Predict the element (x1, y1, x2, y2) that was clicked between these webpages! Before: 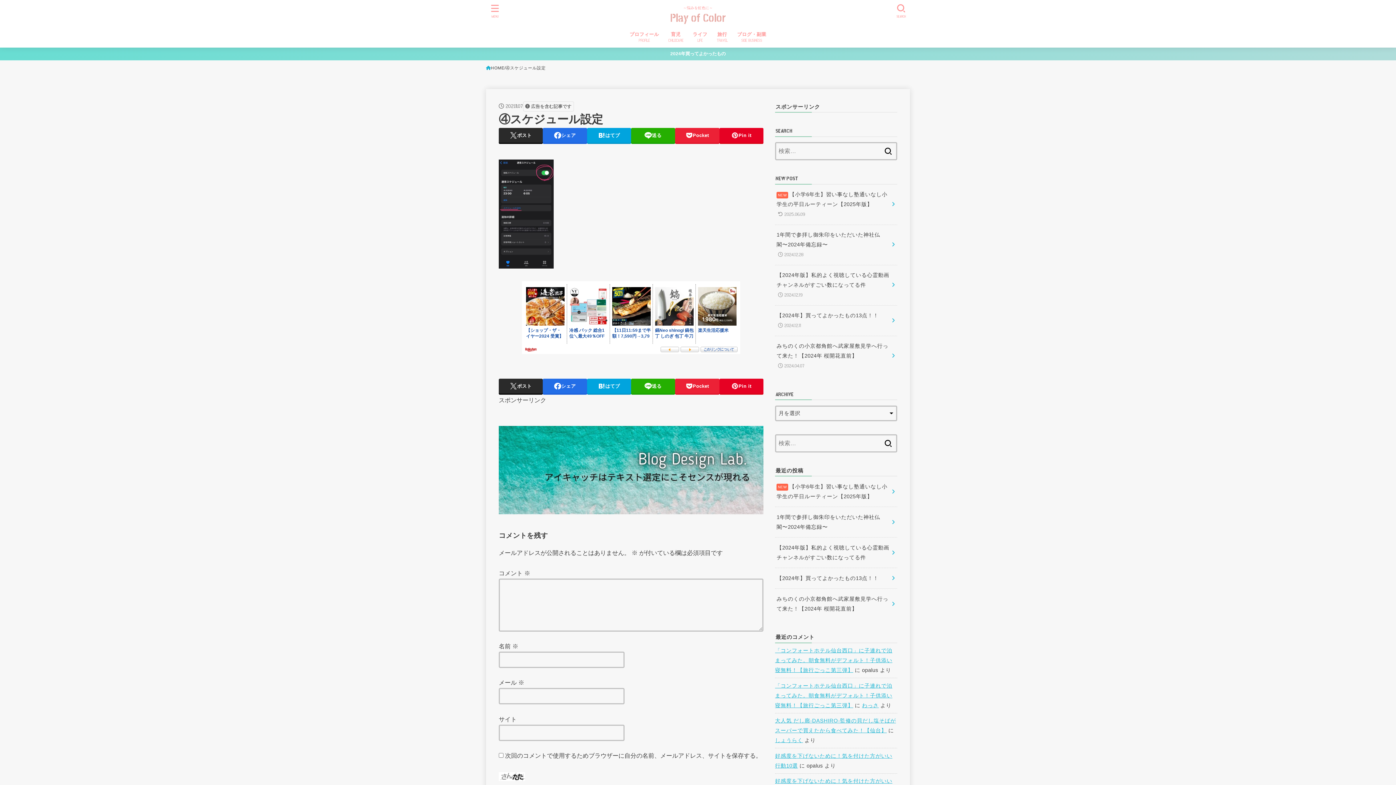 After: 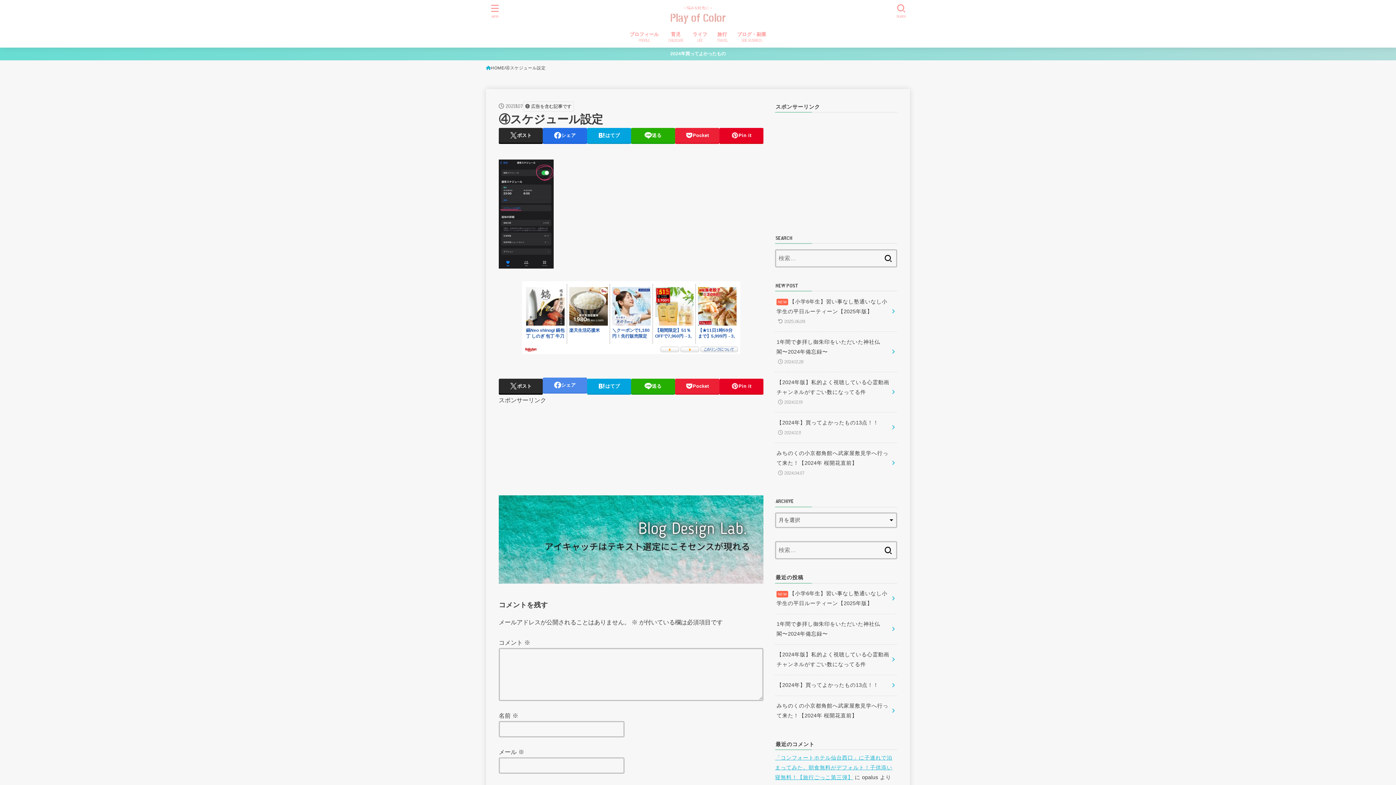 Action: bbox: (543, 378, 587, 393) label: シェア